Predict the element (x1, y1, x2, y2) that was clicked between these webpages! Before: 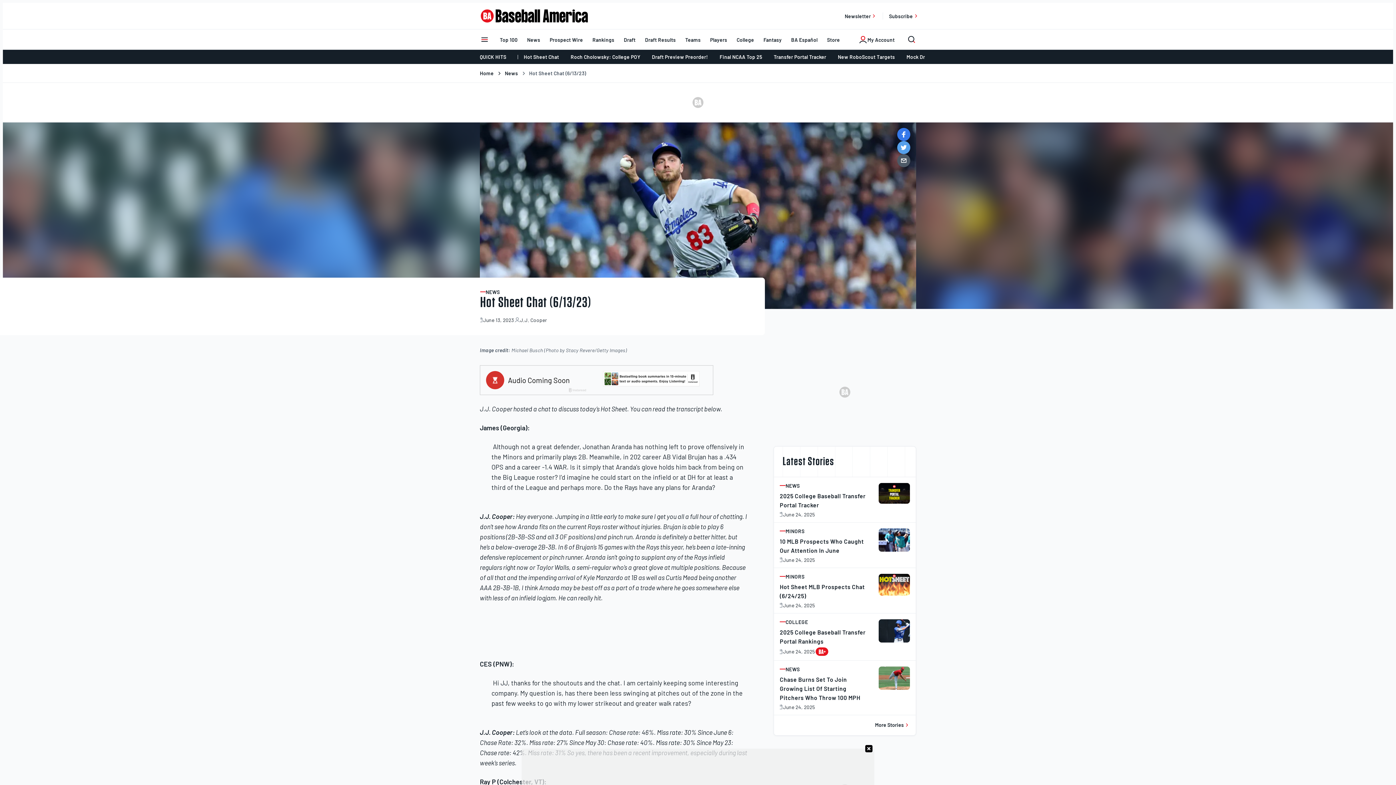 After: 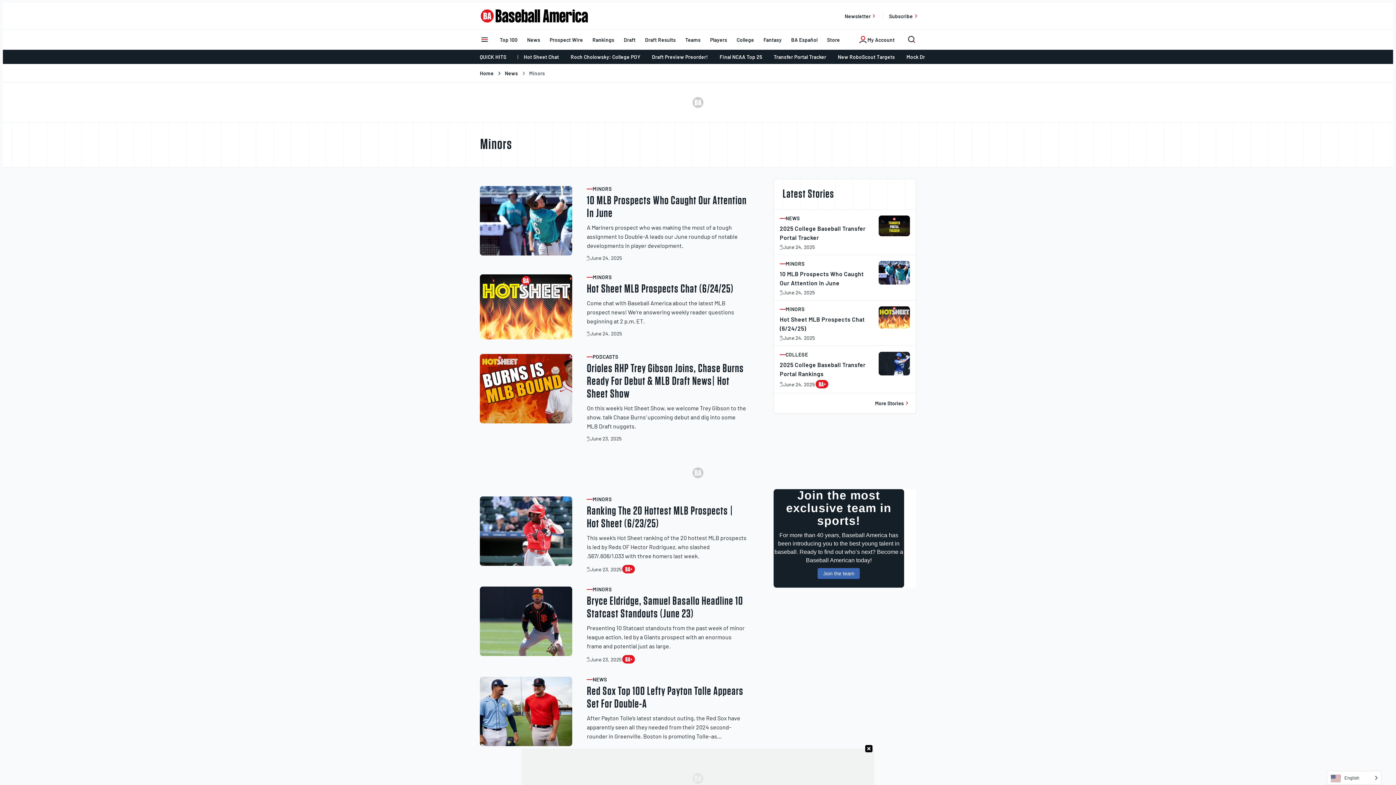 Action: bbox: (780, 528, 870, 534) label: Post category